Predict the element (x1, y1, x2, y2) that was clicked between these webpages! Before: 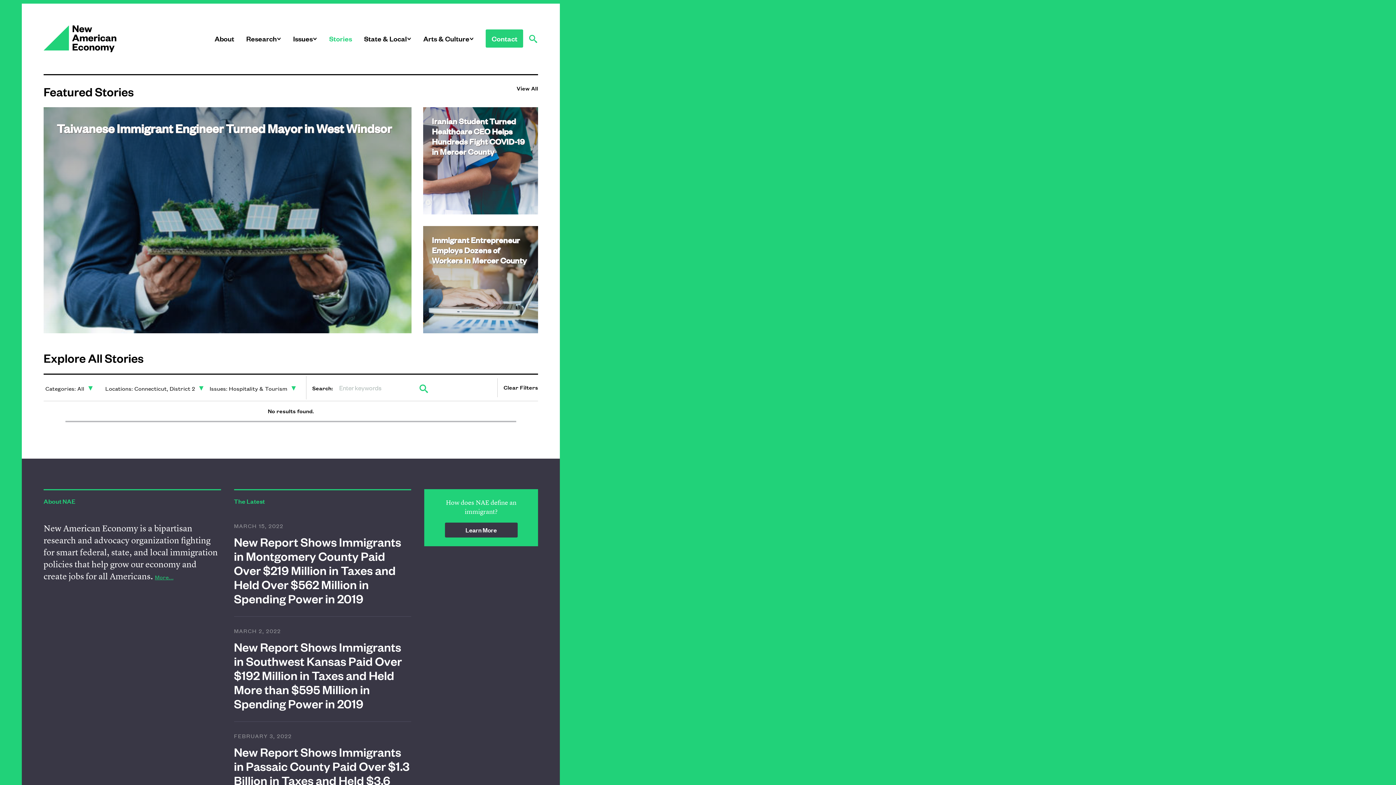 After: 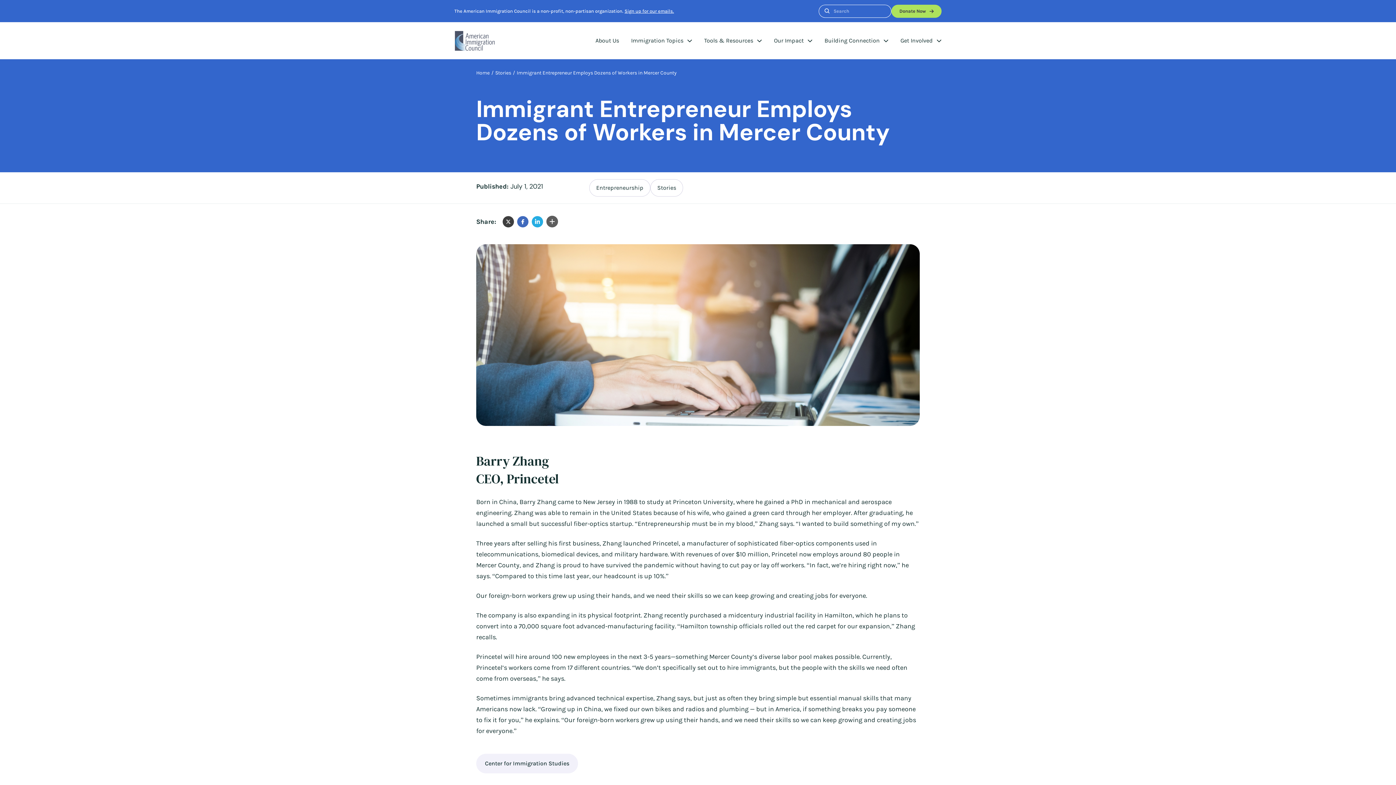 Action: label: Immigrant Entrepreneur Employs Dozens of Workers in Mercer County bbox: (423, 226, 538, 333)